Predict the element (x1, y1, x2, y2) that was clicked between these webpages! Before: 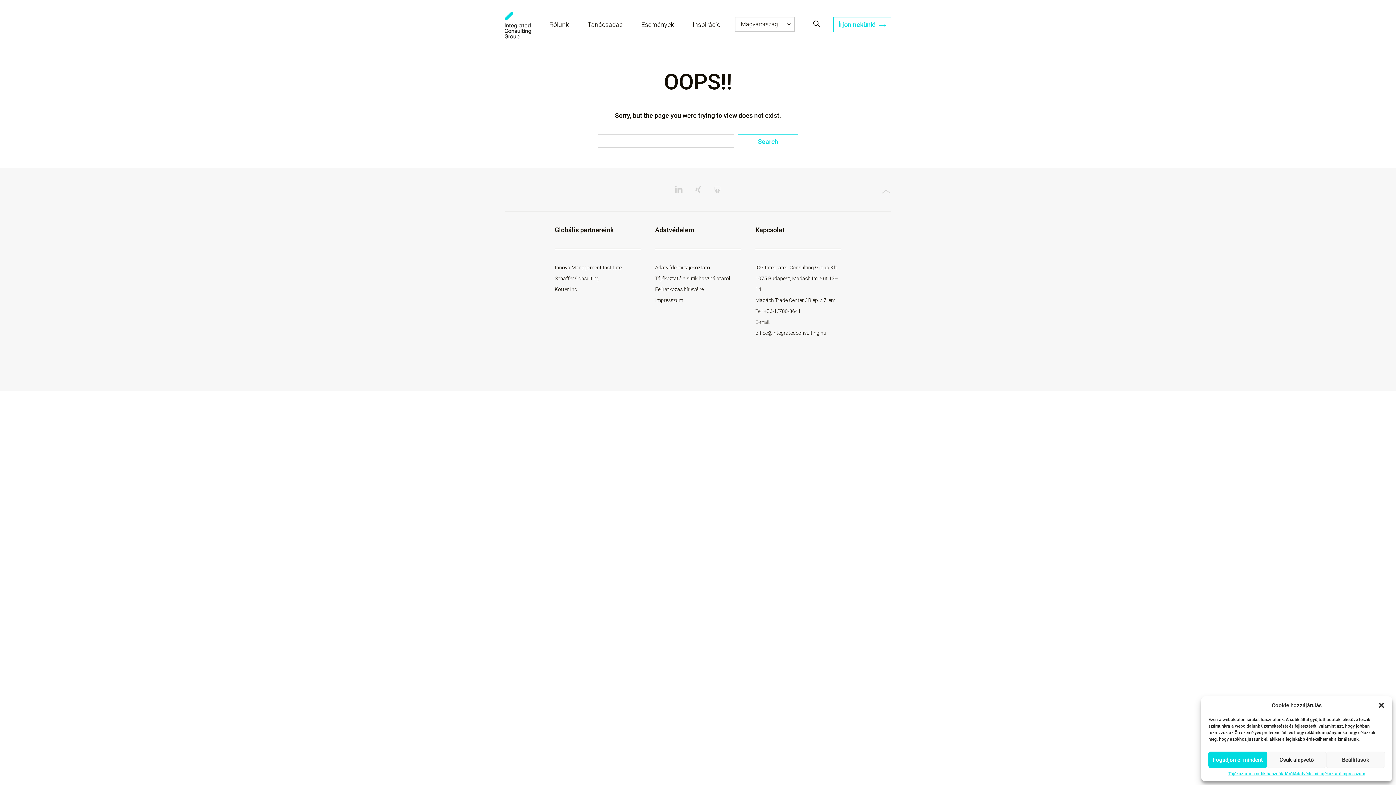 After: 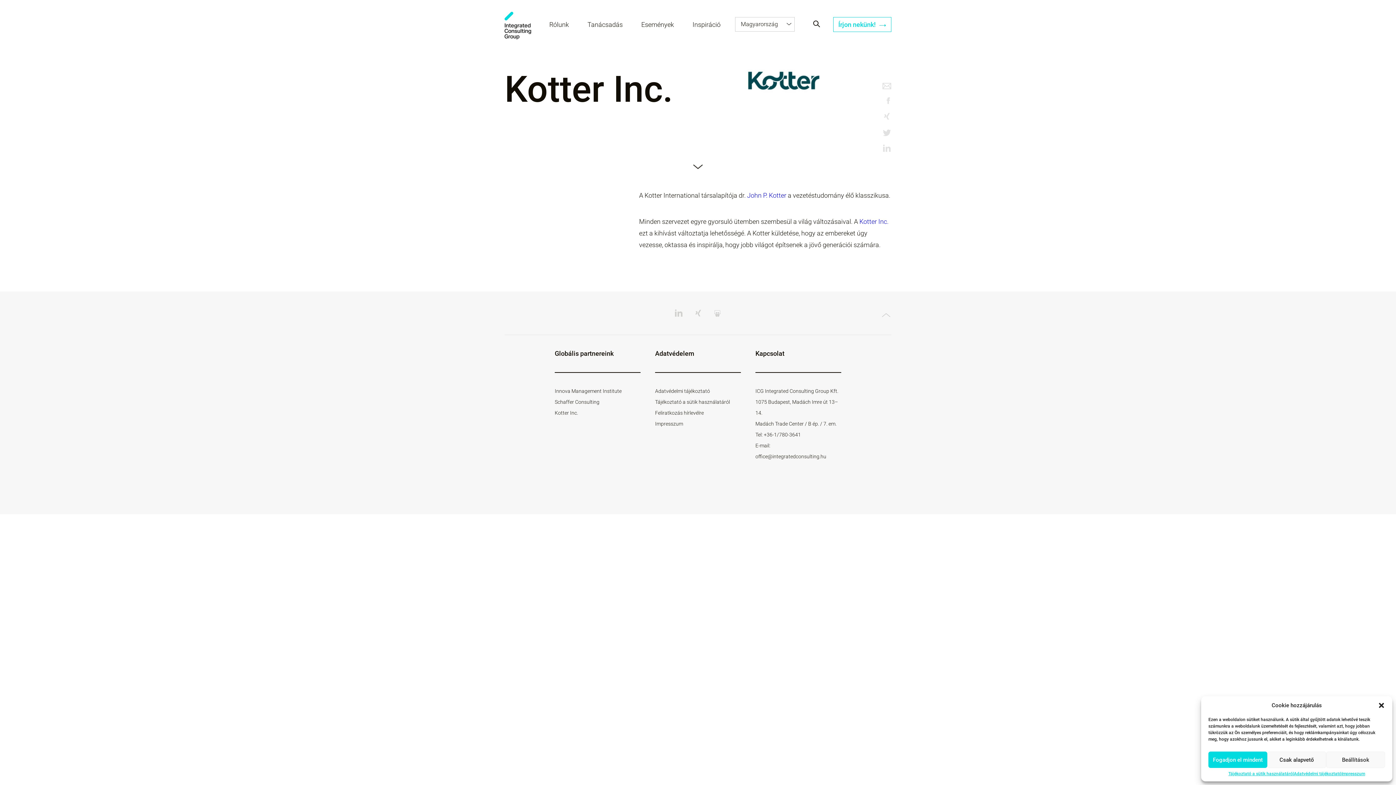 Action: bbox: (554, 286, 578, 292) label: Kotter Inc.